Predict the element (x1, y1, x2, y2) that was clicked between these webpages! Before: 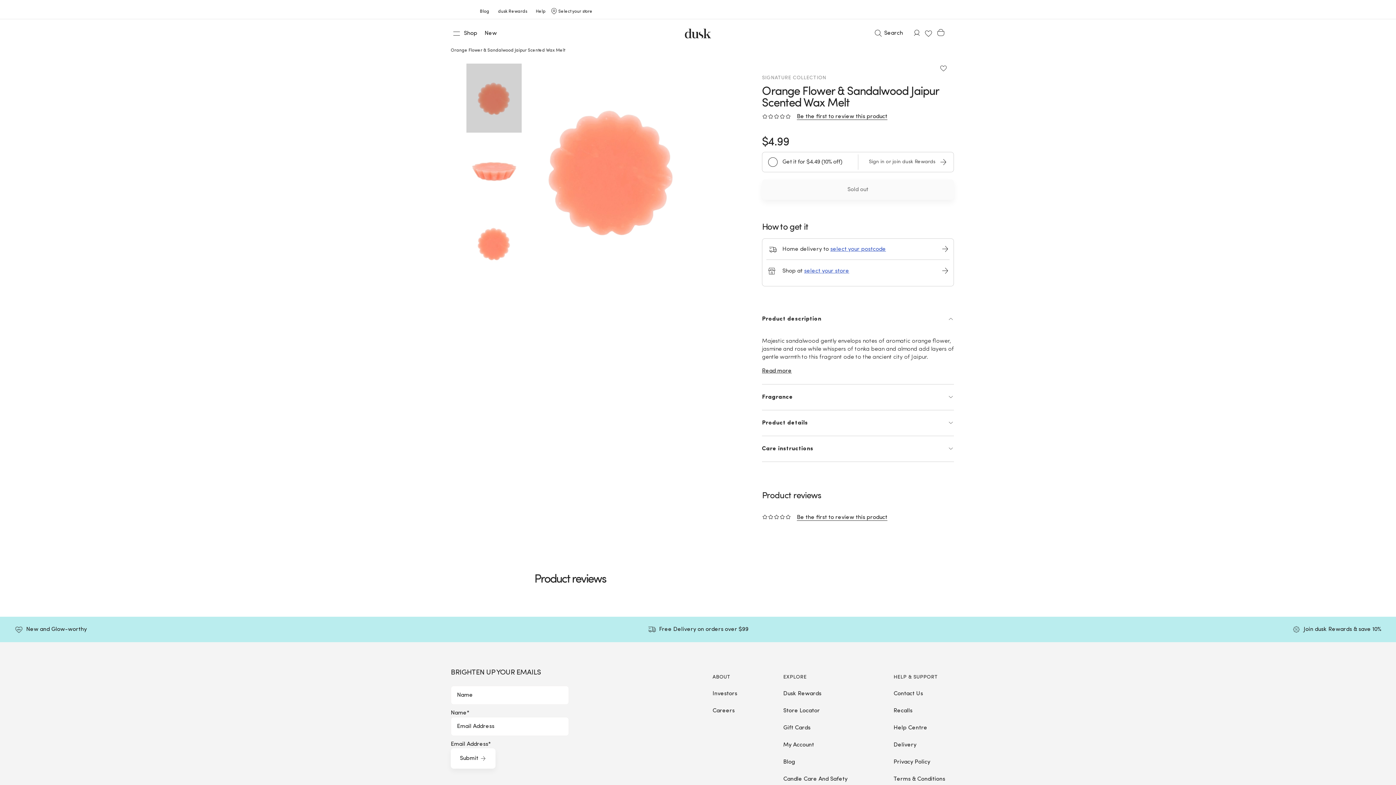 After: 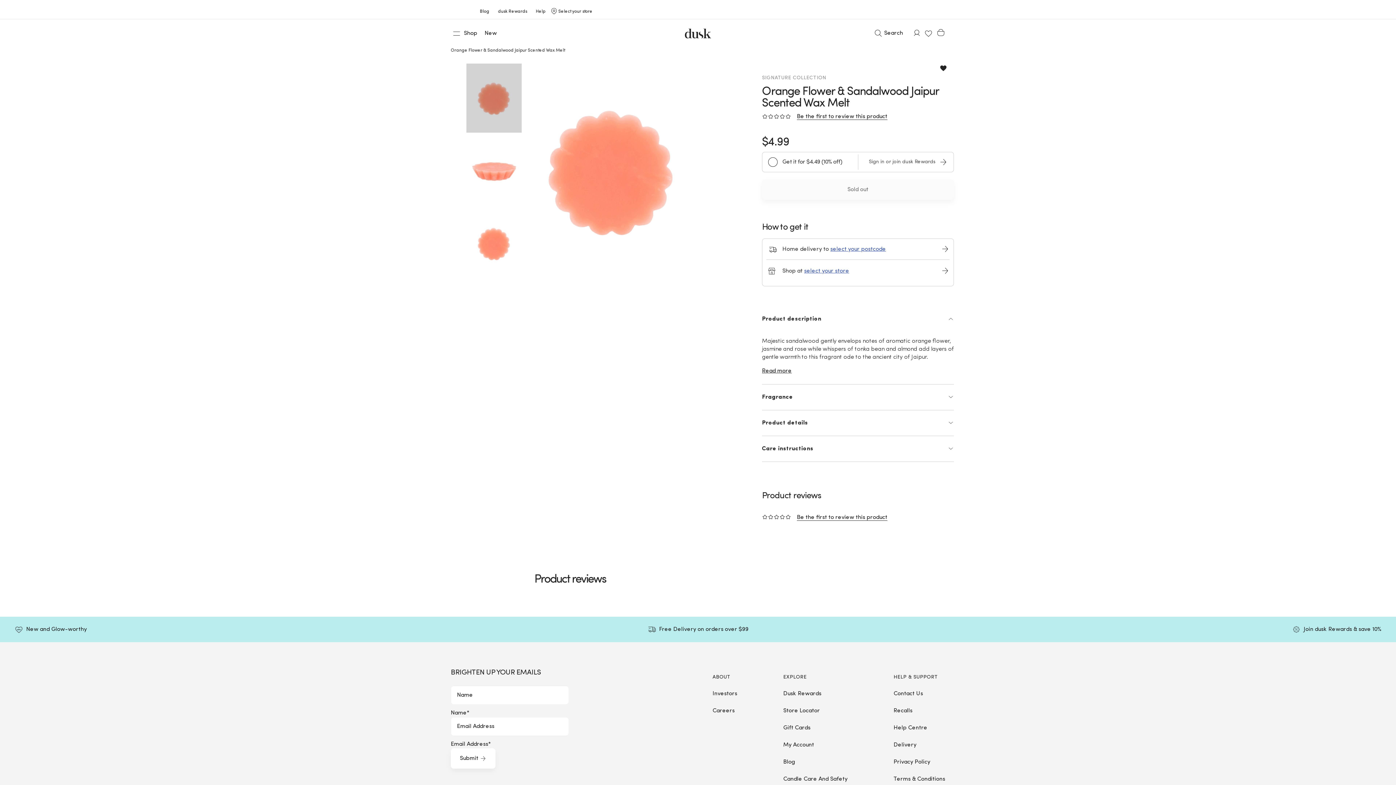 Action: bbox: (936, 60, 950, 75) label: Add to Wish List